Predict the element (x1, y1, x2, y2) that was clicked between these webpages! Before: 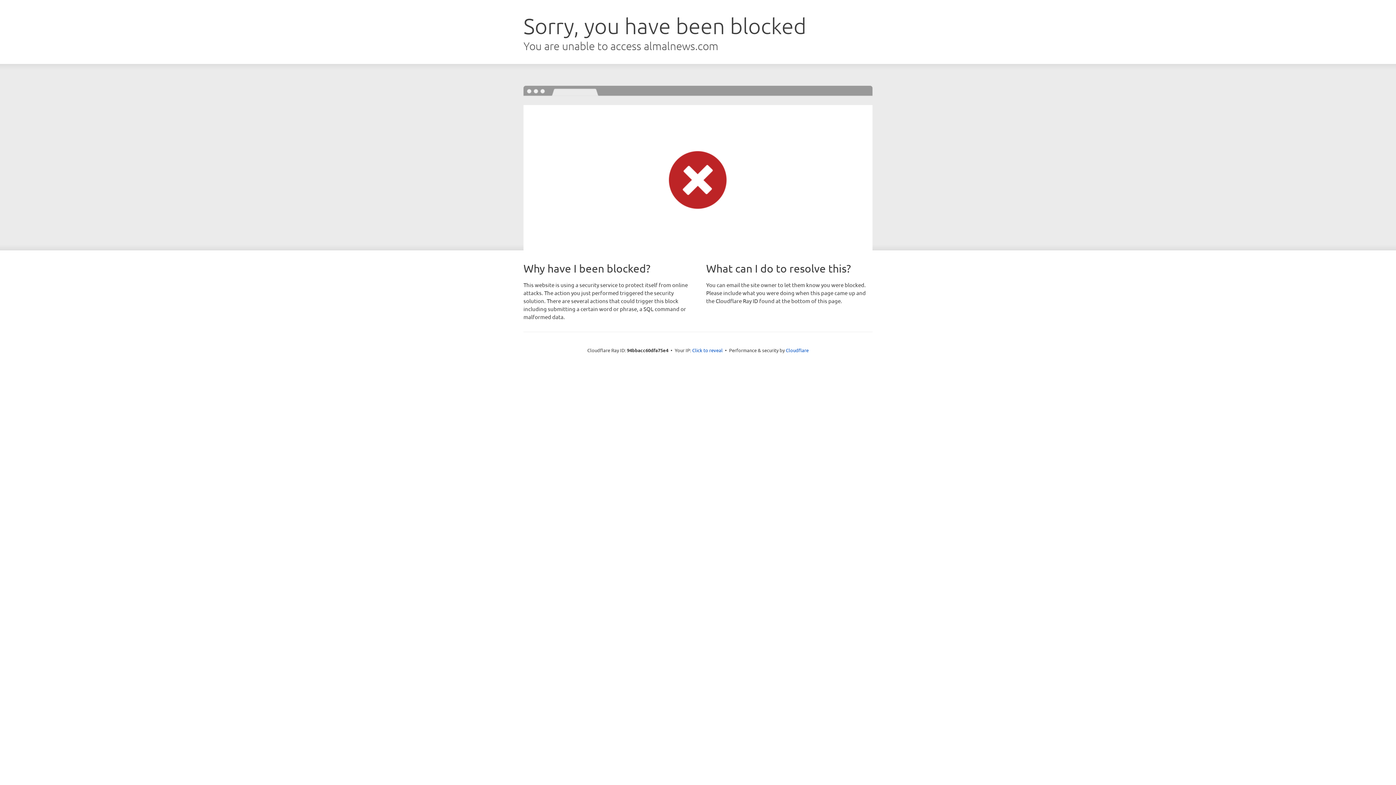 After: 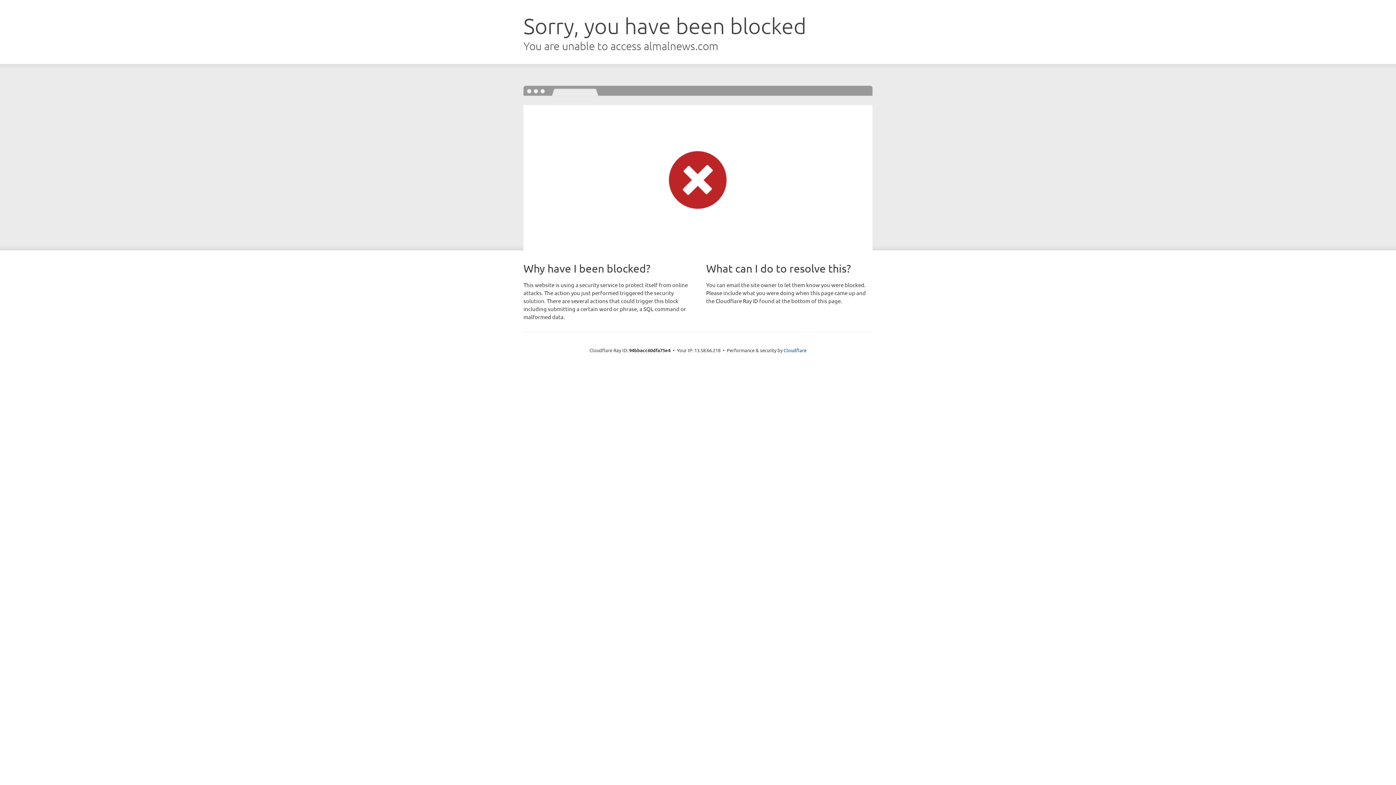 Action: label: Click to reveal bbox: (692, 346, 722, 353)